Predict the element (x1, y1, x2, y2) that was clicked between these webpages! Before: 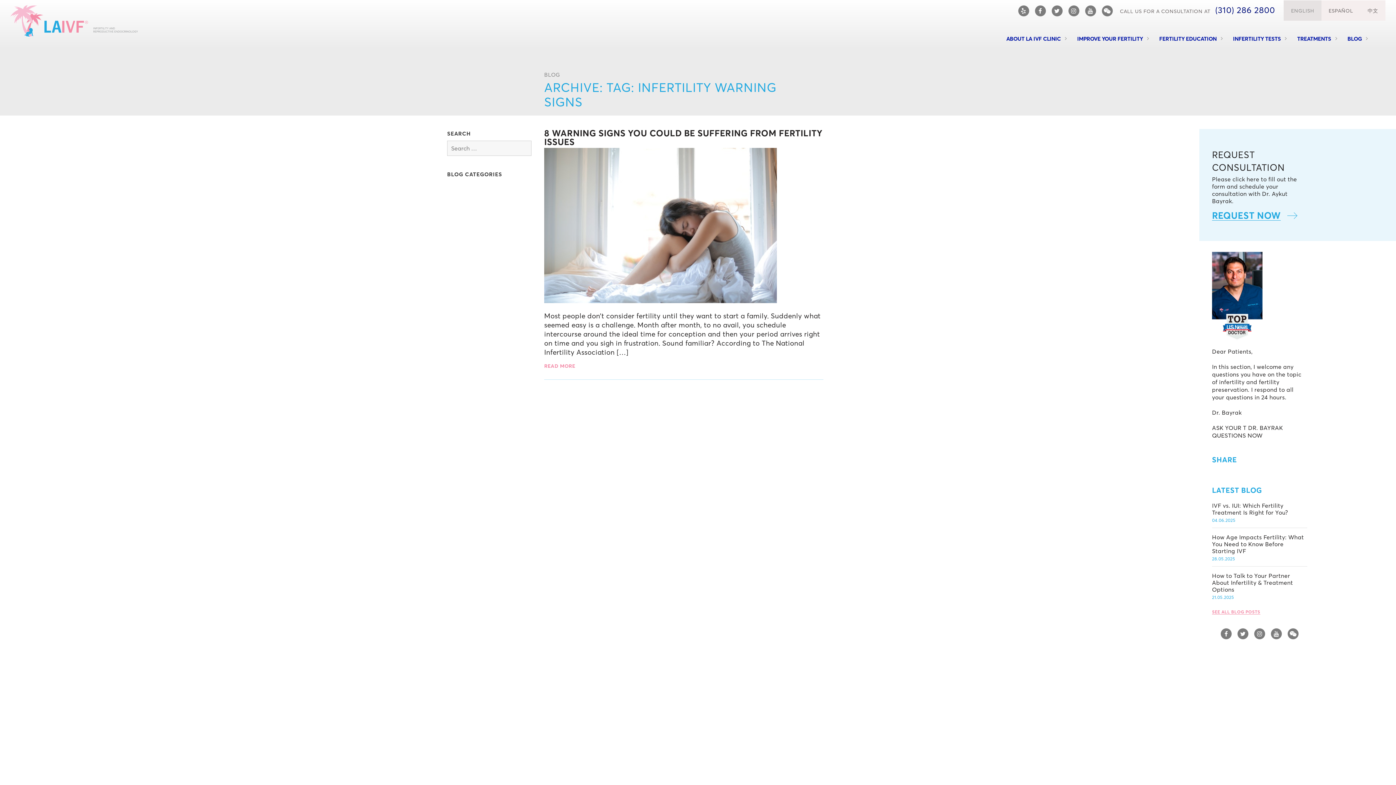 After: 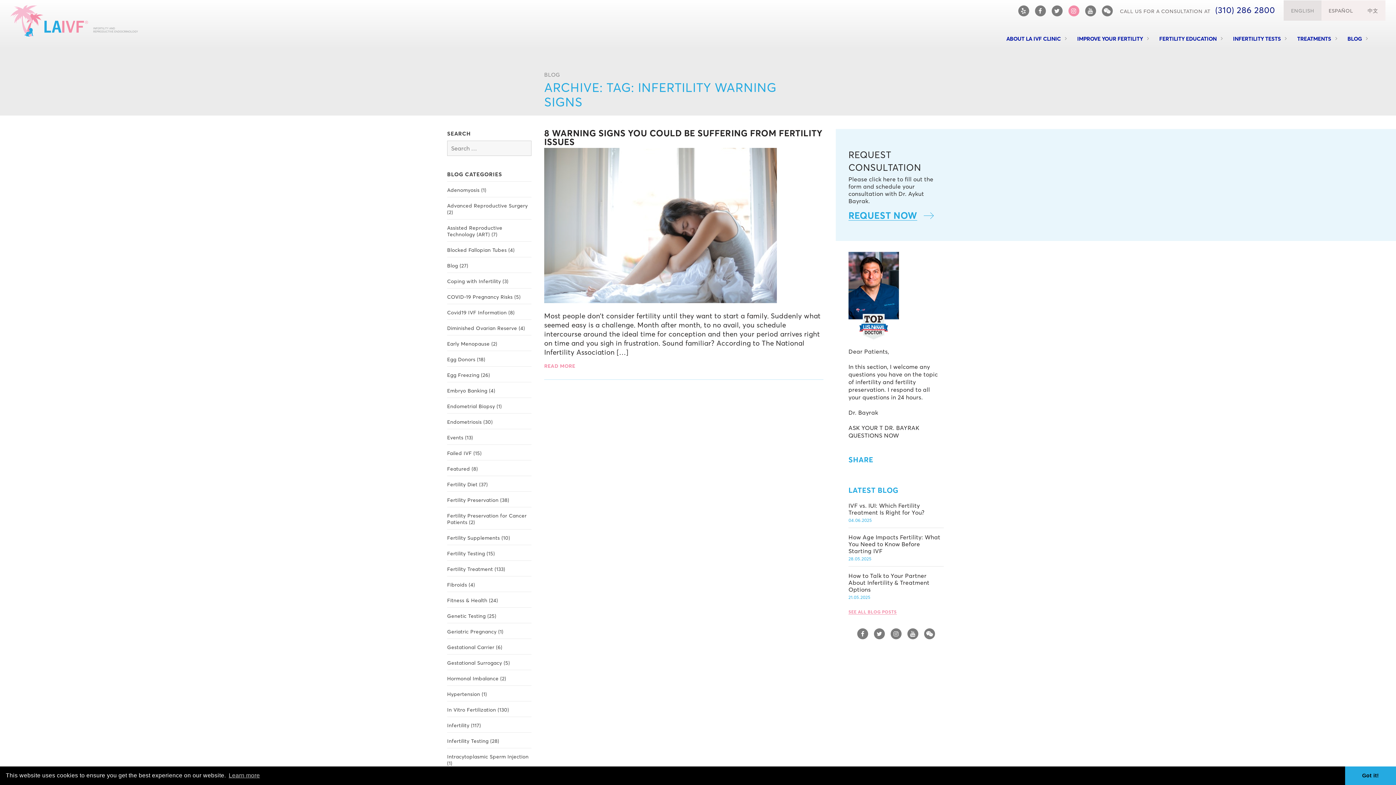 Action: bbox: (1068, 5, 1079, 16)